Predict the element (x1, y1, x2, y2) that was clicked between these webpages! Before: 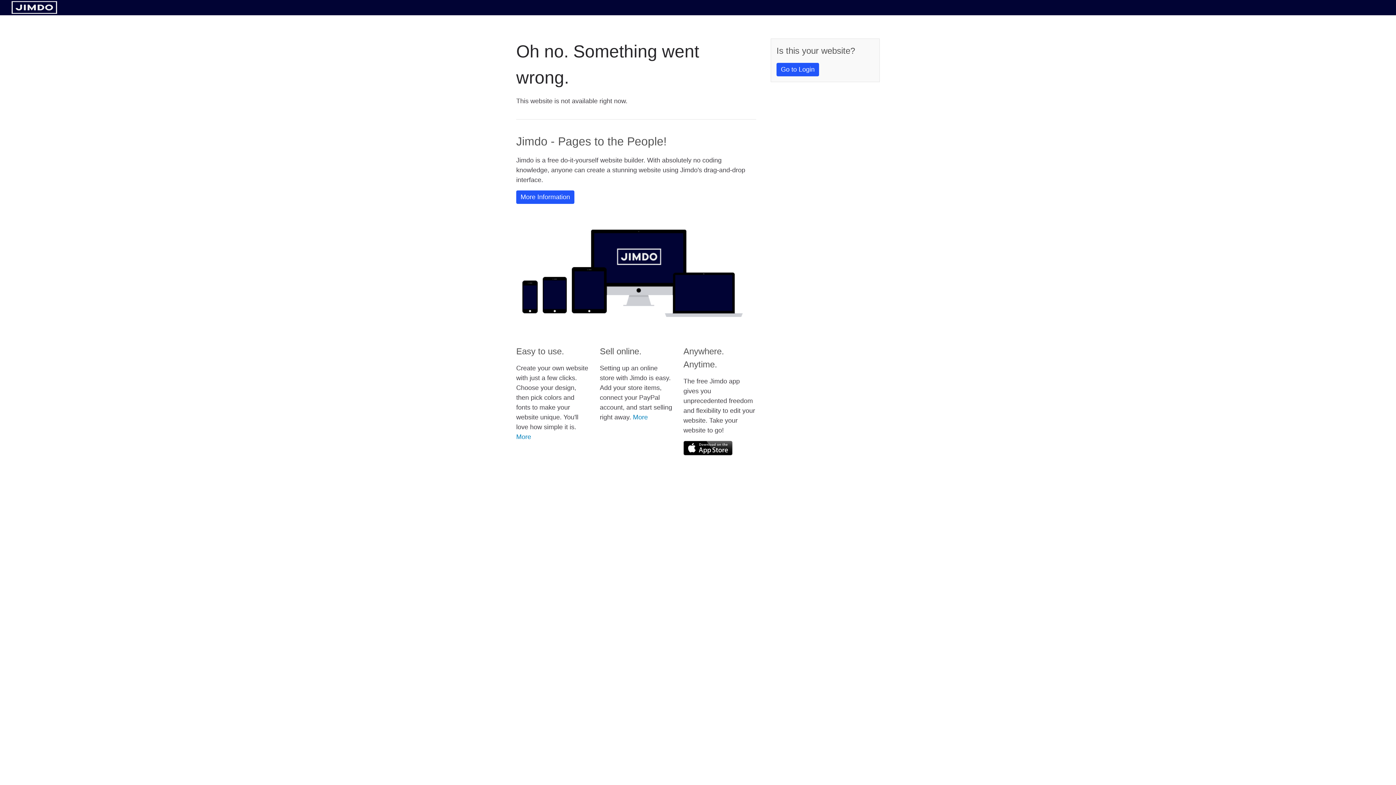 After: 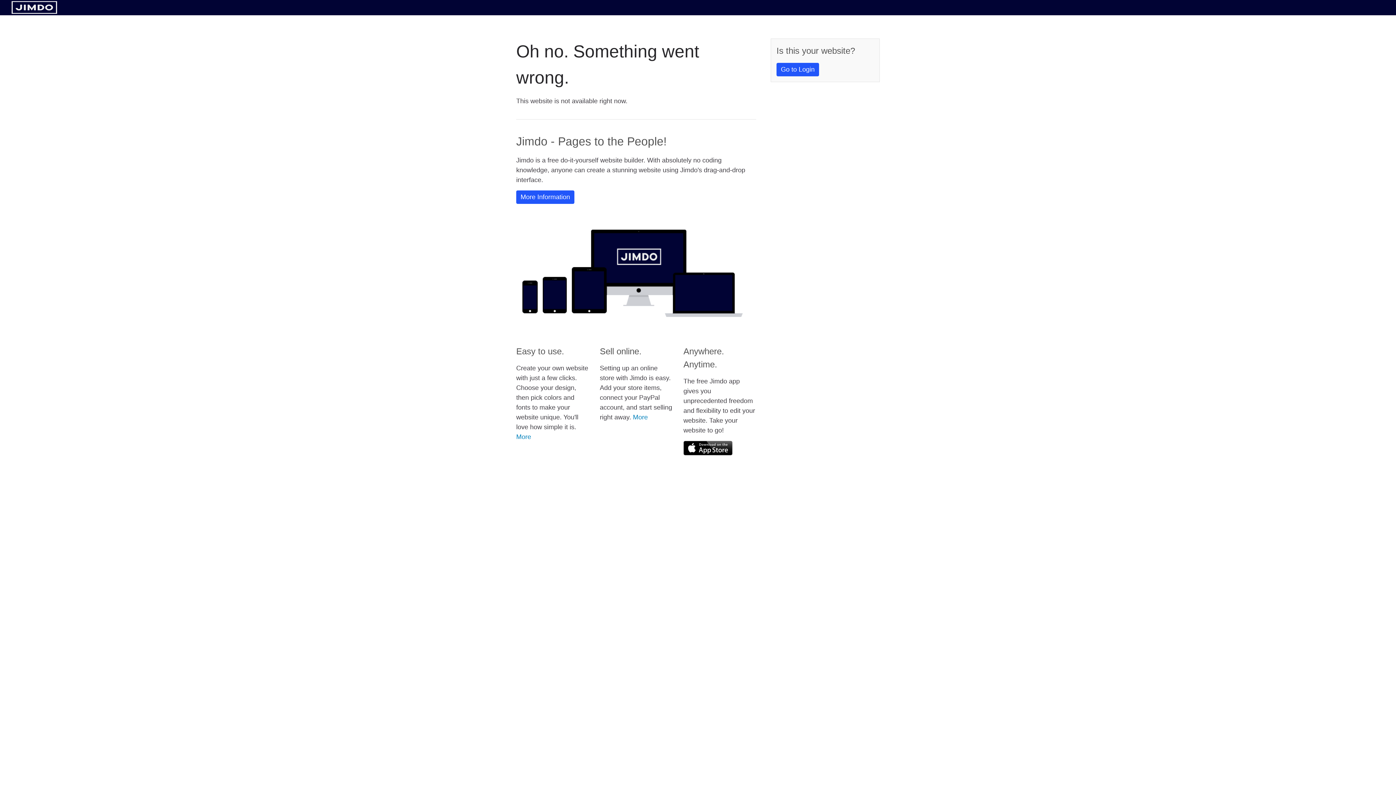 Action: bbox: (11, 8, 57, 14)